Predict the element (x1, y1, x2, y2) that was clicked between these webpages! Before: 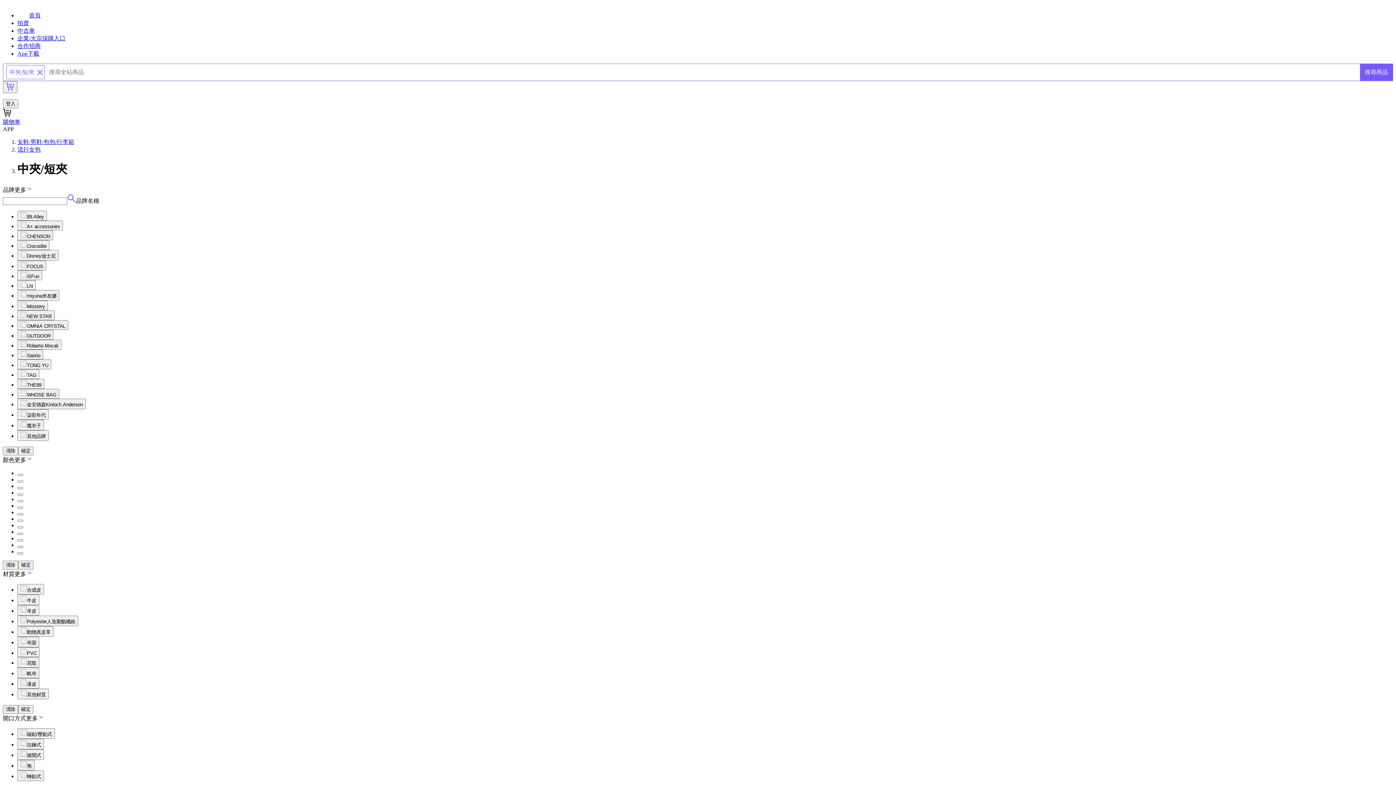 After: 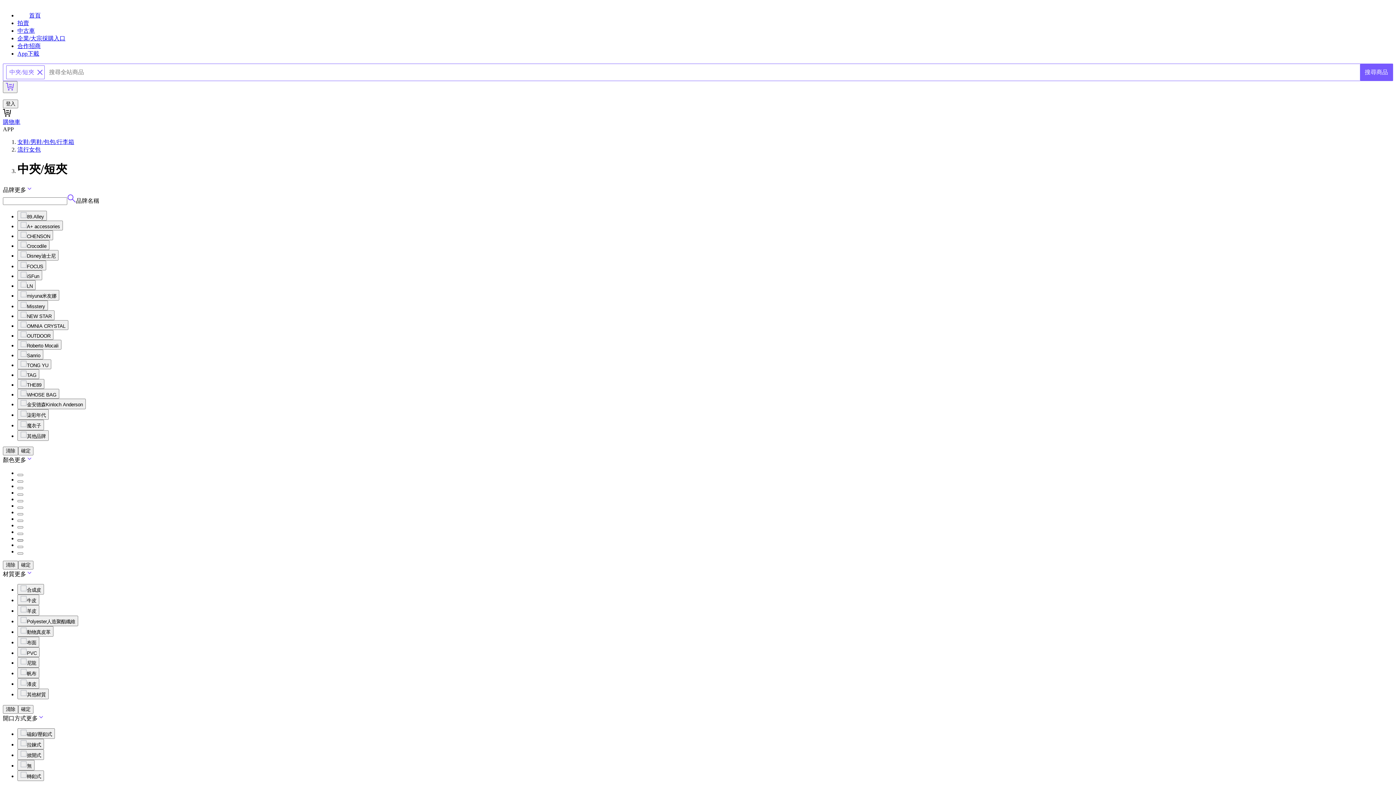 Action: bbox: (17, 539, 23, 541)